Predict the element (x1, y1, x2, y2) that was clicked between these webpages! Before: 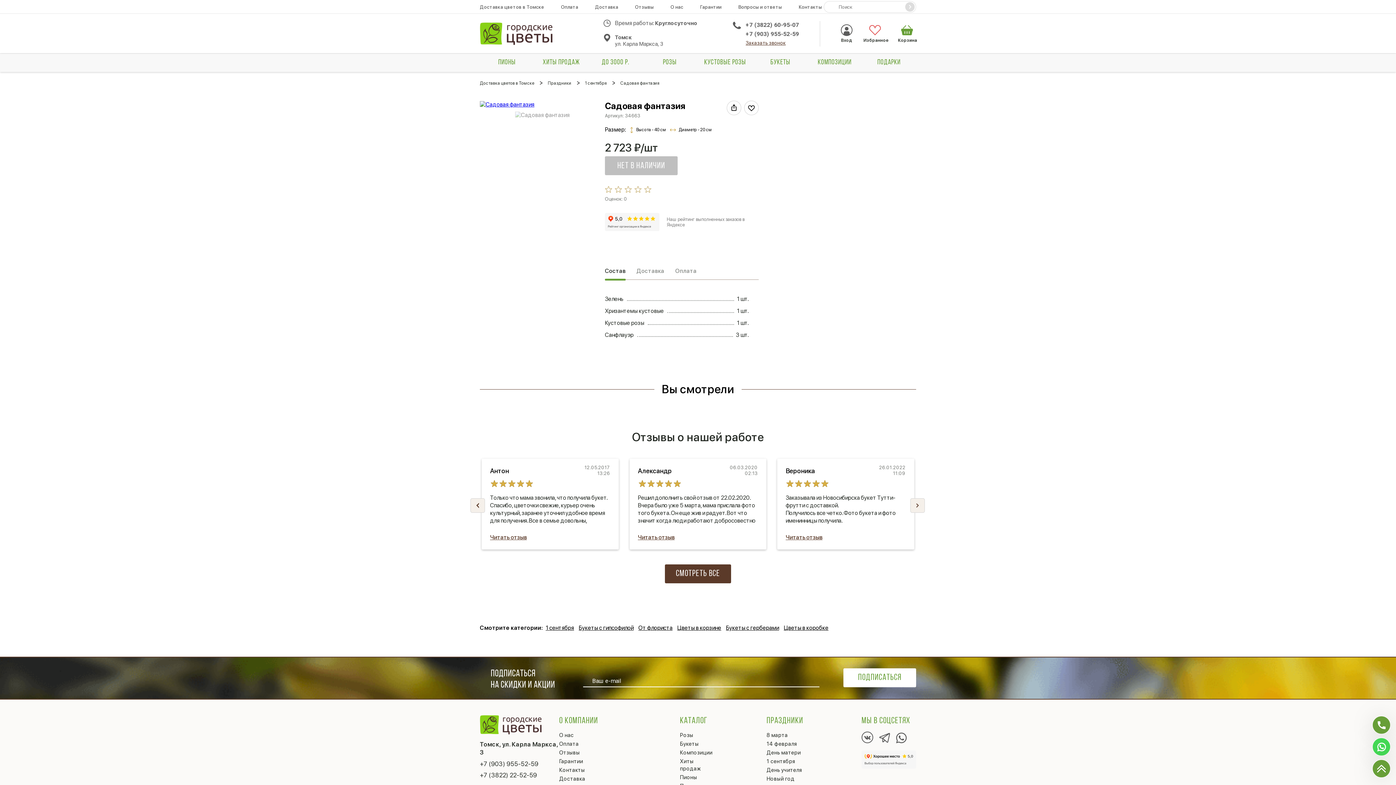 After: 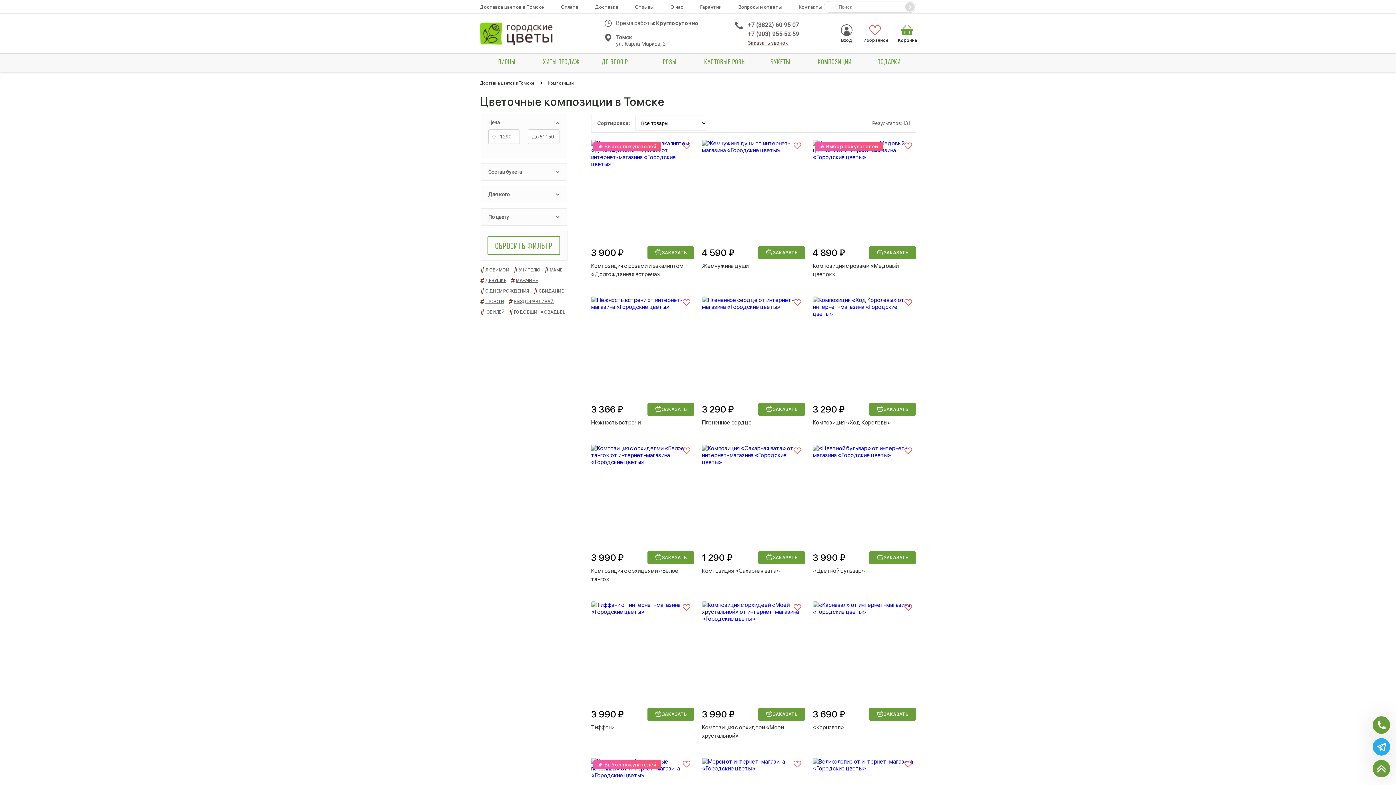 Action: bbox: (807, 53, 862, 72) label: КОМПОЗИЦИИ